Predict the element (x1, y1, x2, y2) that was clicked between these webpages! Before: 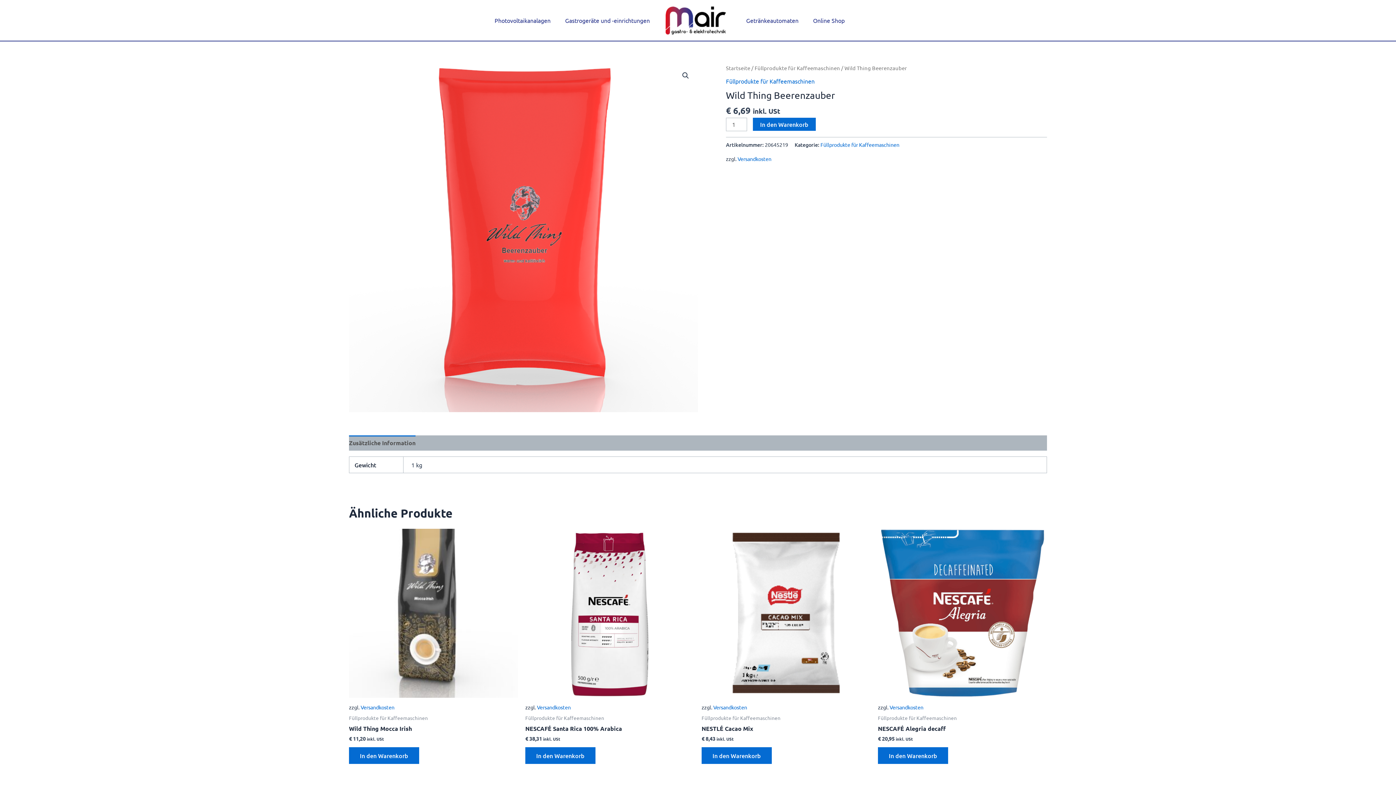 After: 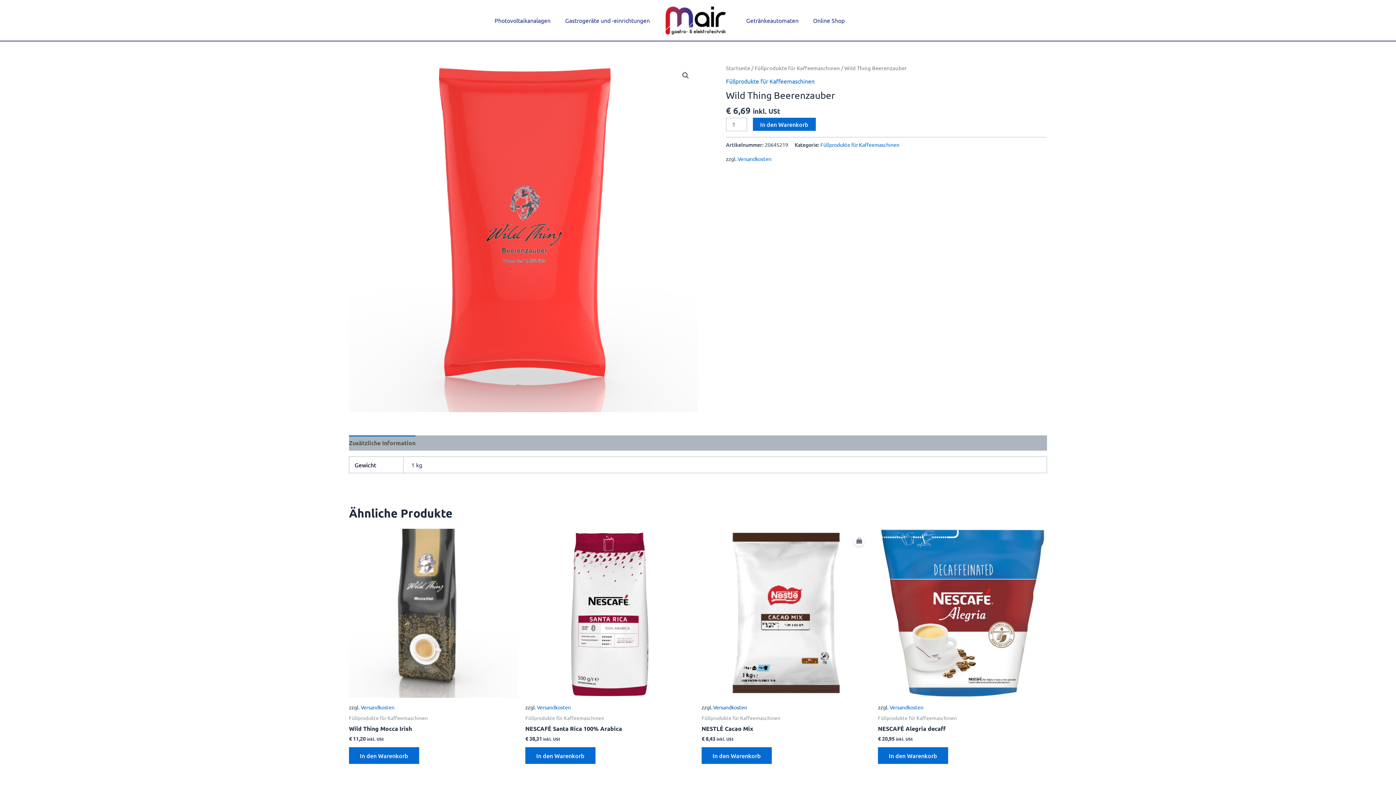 Action: bbox: (713, 704, 747, 710) label: Versandkosten